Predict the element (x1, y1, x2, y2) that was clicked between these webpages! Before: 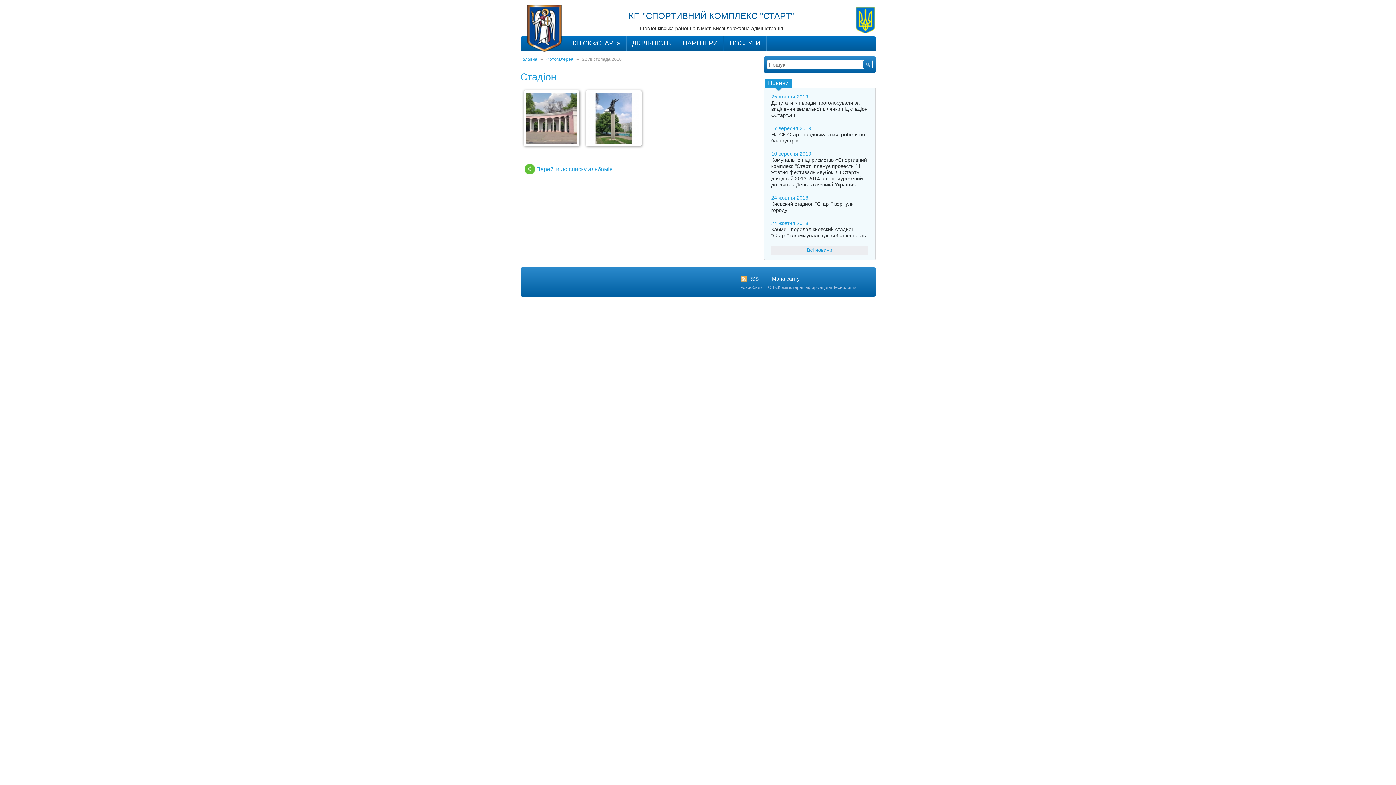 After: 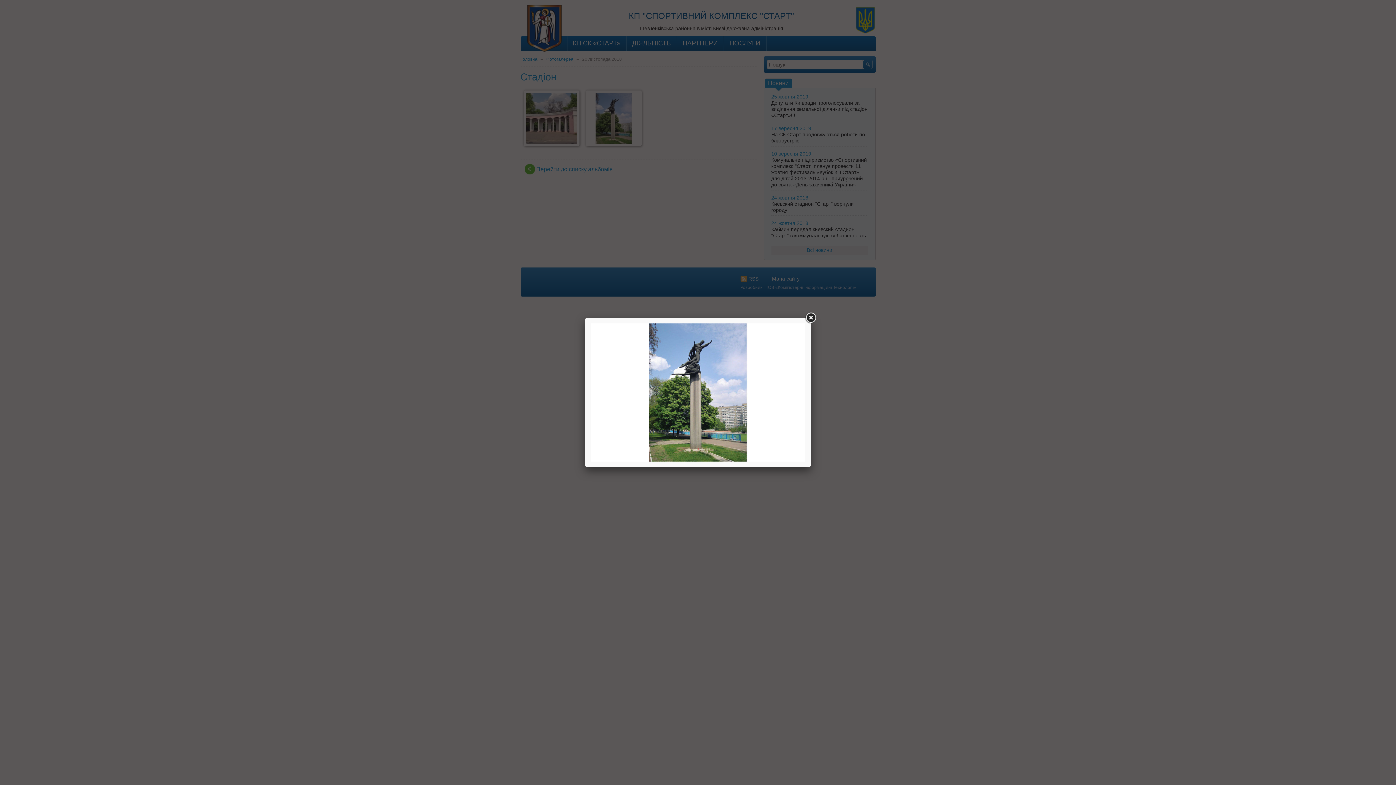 Action: bbox: (586, 90, 641, 146)